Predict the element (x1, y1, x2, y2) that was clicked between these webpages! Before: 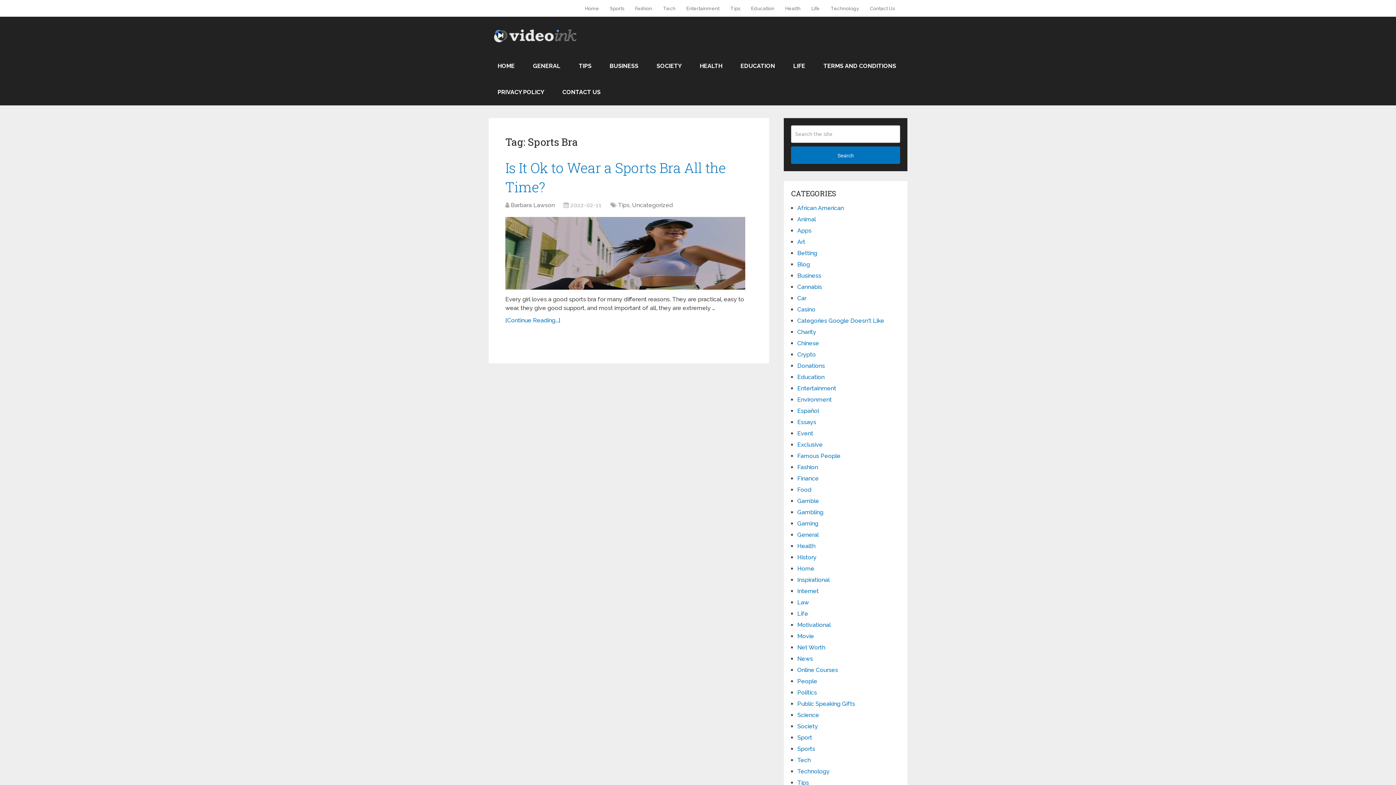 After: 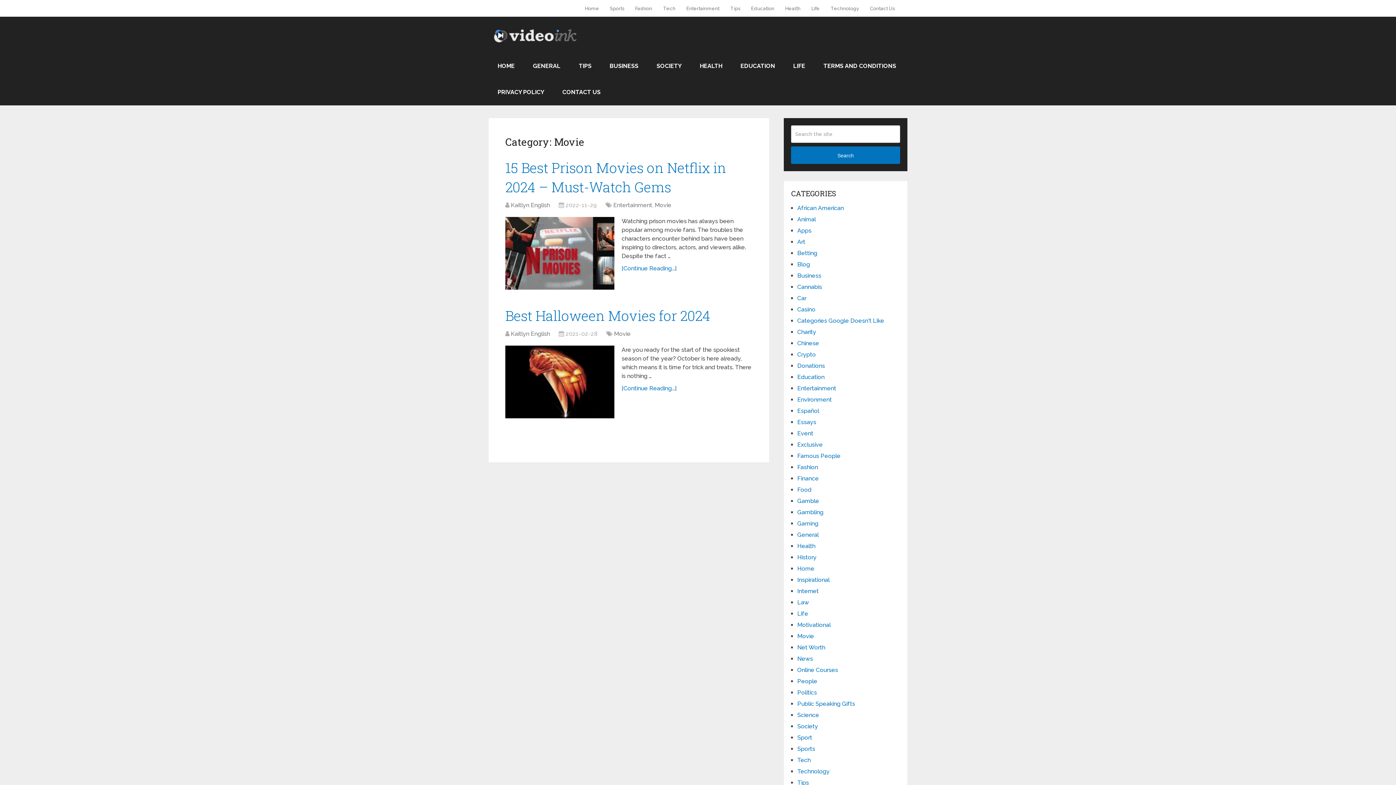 Action: bbox: (797, 633, 814, 640) label: Movie